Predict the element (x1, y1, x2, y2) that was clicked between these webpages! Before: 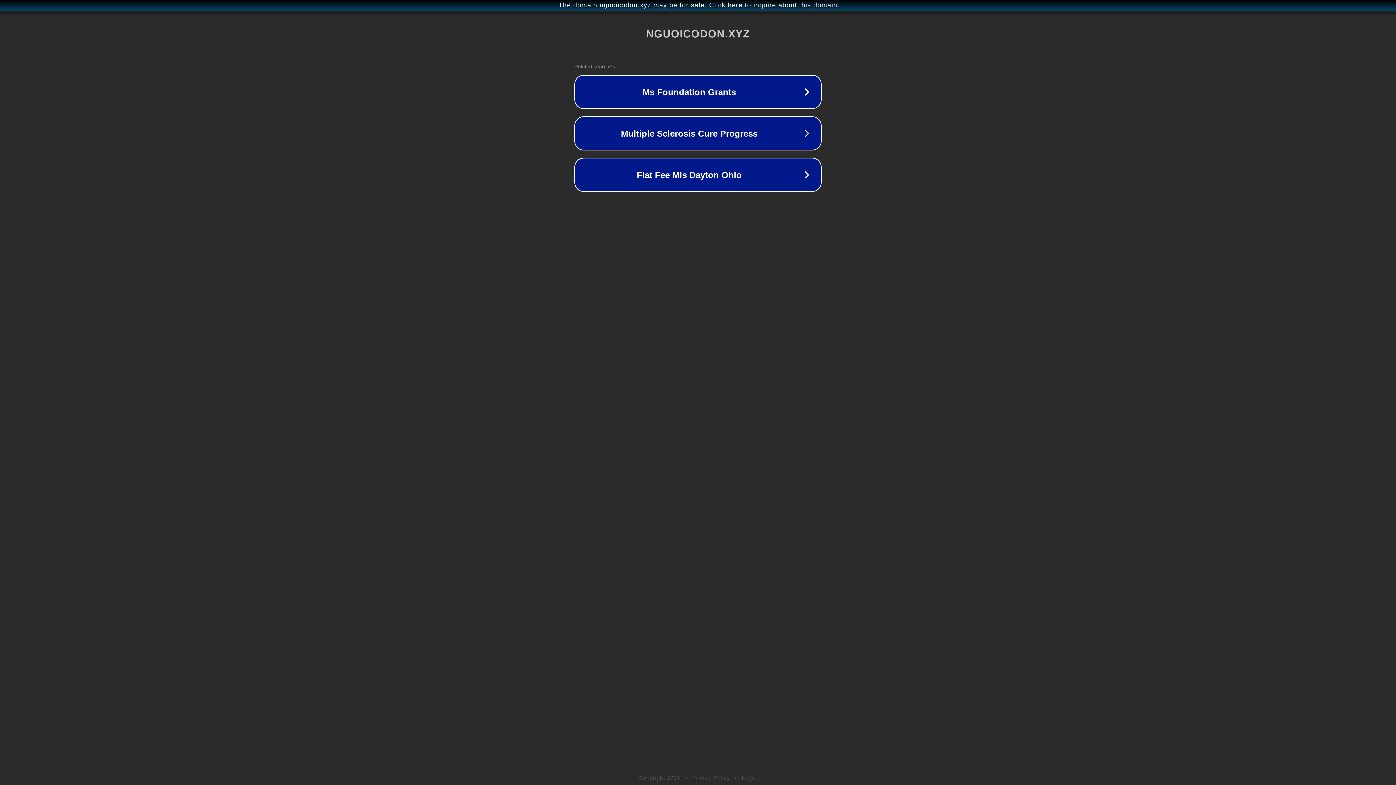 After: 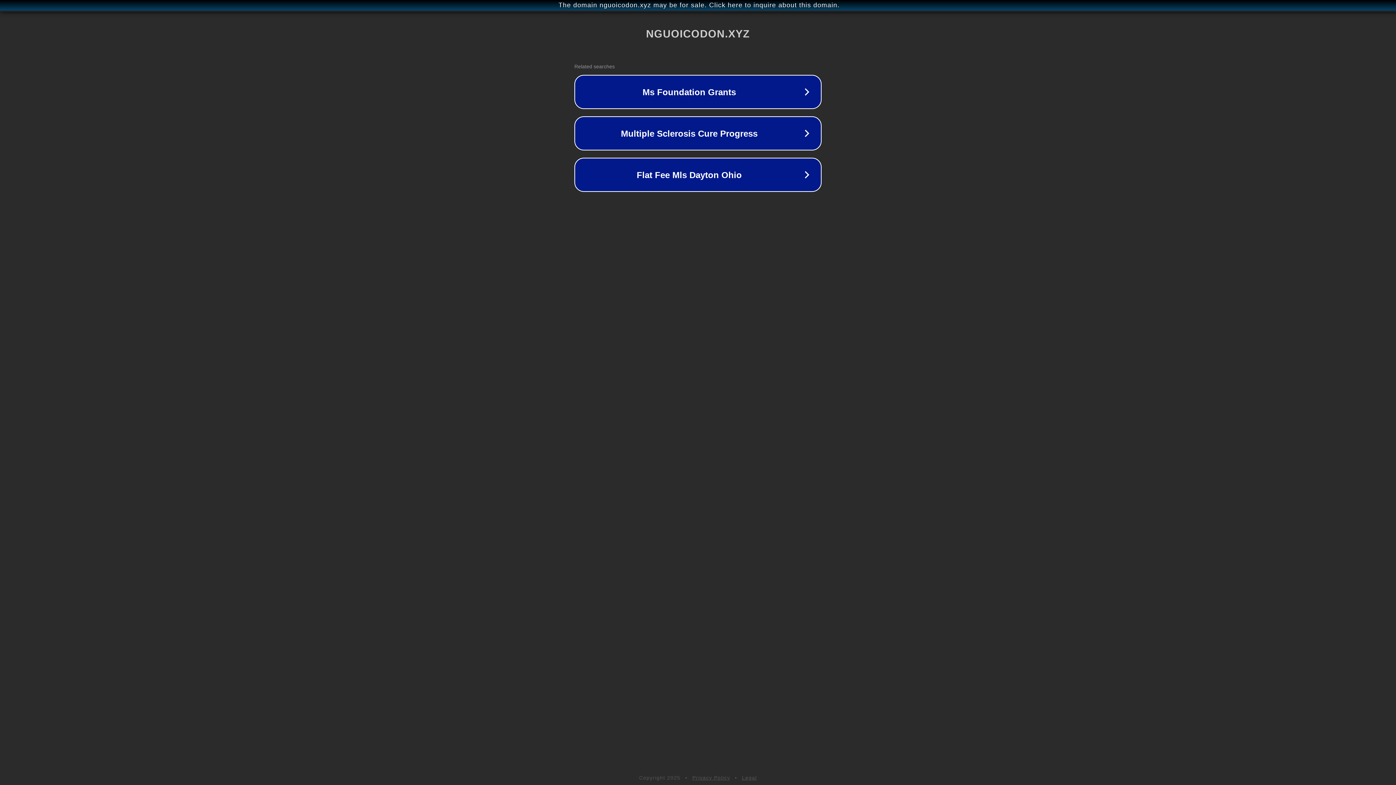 Action: label: Privacy Policy bbox: (692, 775, 730, 781)